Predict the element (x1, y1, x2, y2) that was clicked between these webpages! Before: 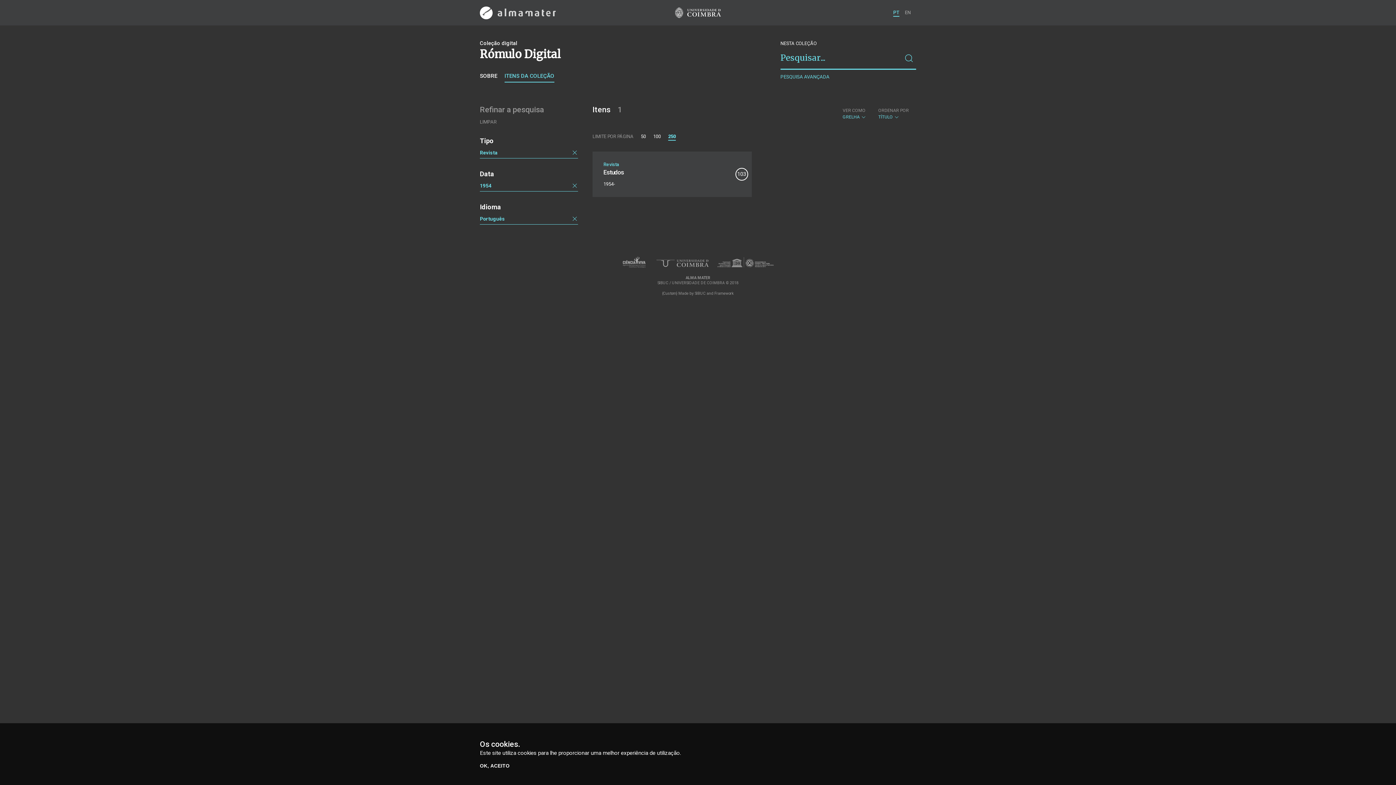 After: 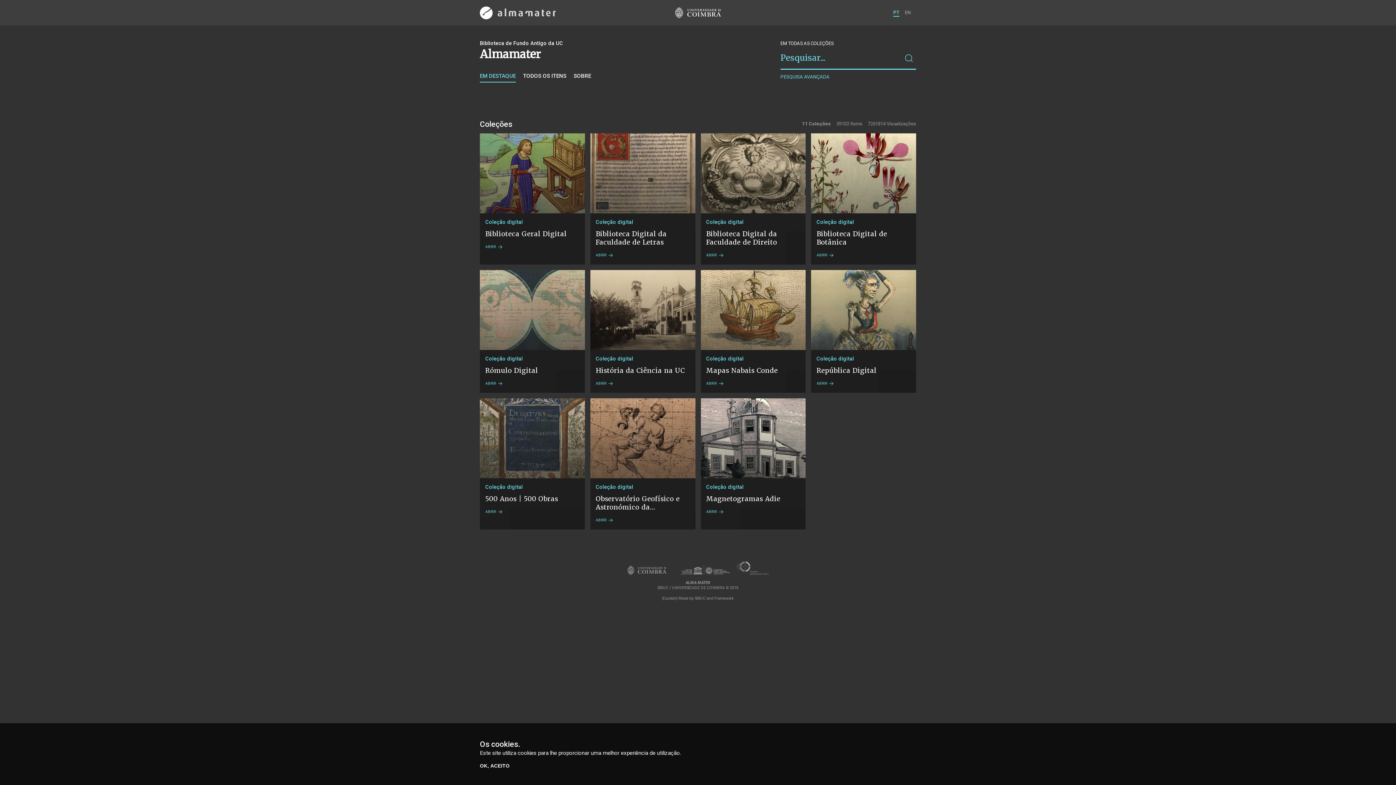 Action: bbox: (480, 6, 556, 19) label:  